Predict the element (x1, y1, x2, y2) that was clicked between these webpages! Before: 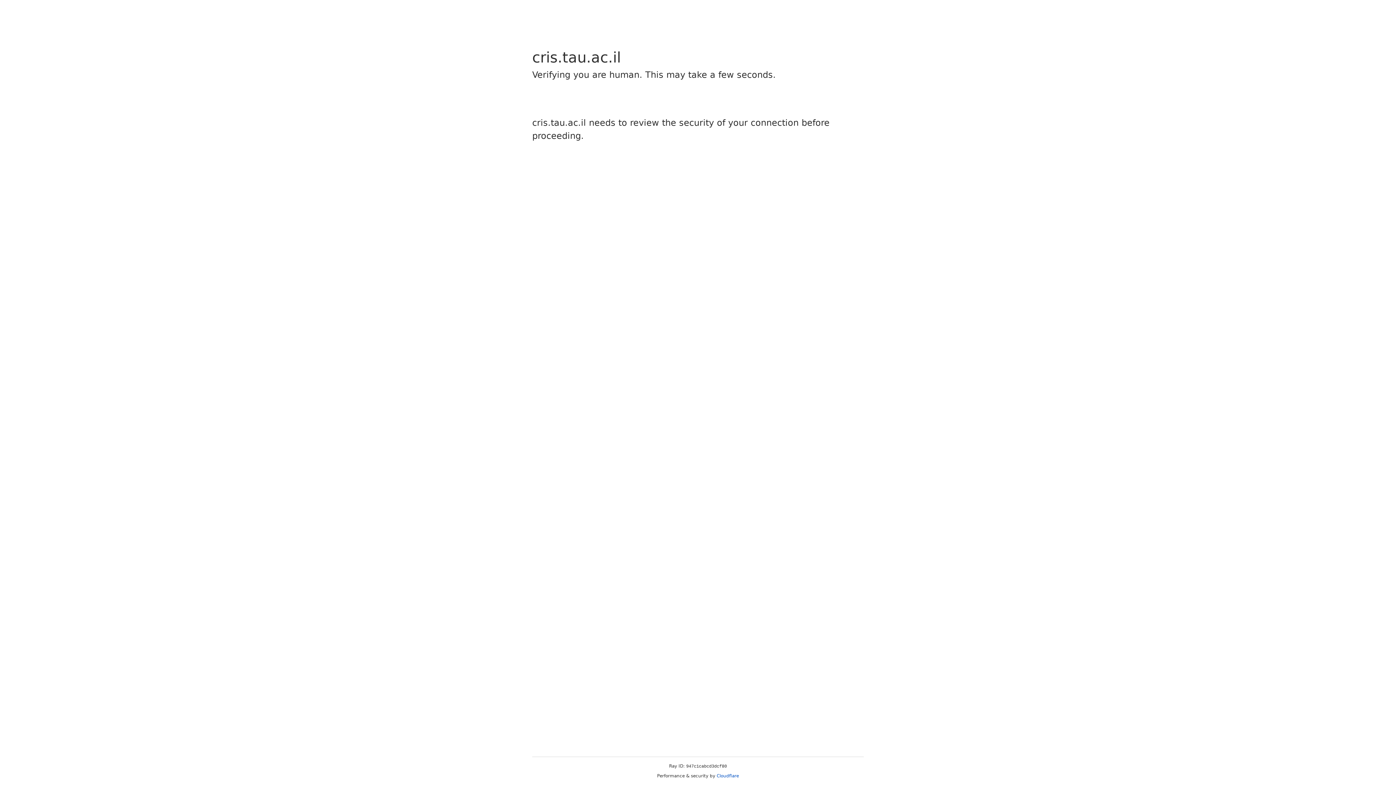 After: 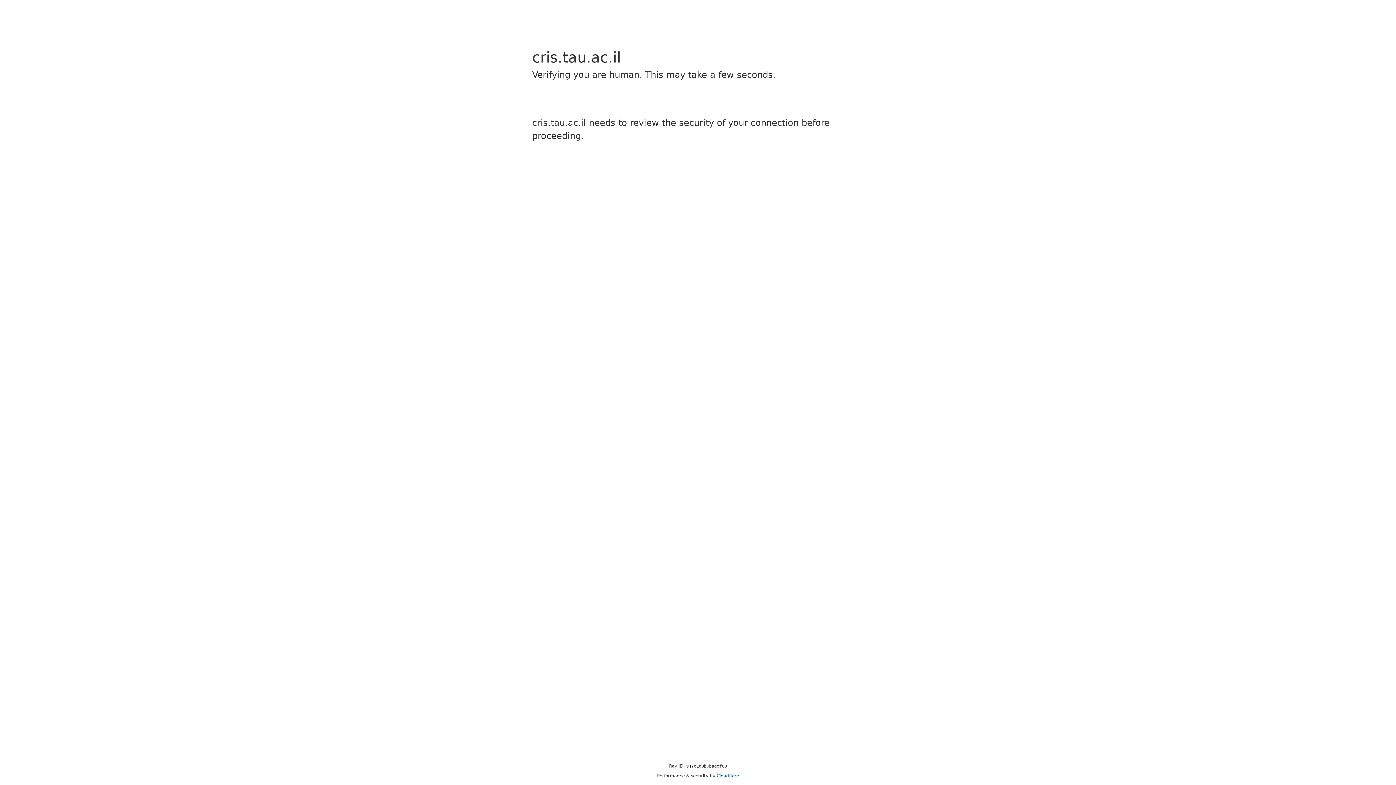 Action: label: Cloudflare bbox: (716, 773, 739, 778)